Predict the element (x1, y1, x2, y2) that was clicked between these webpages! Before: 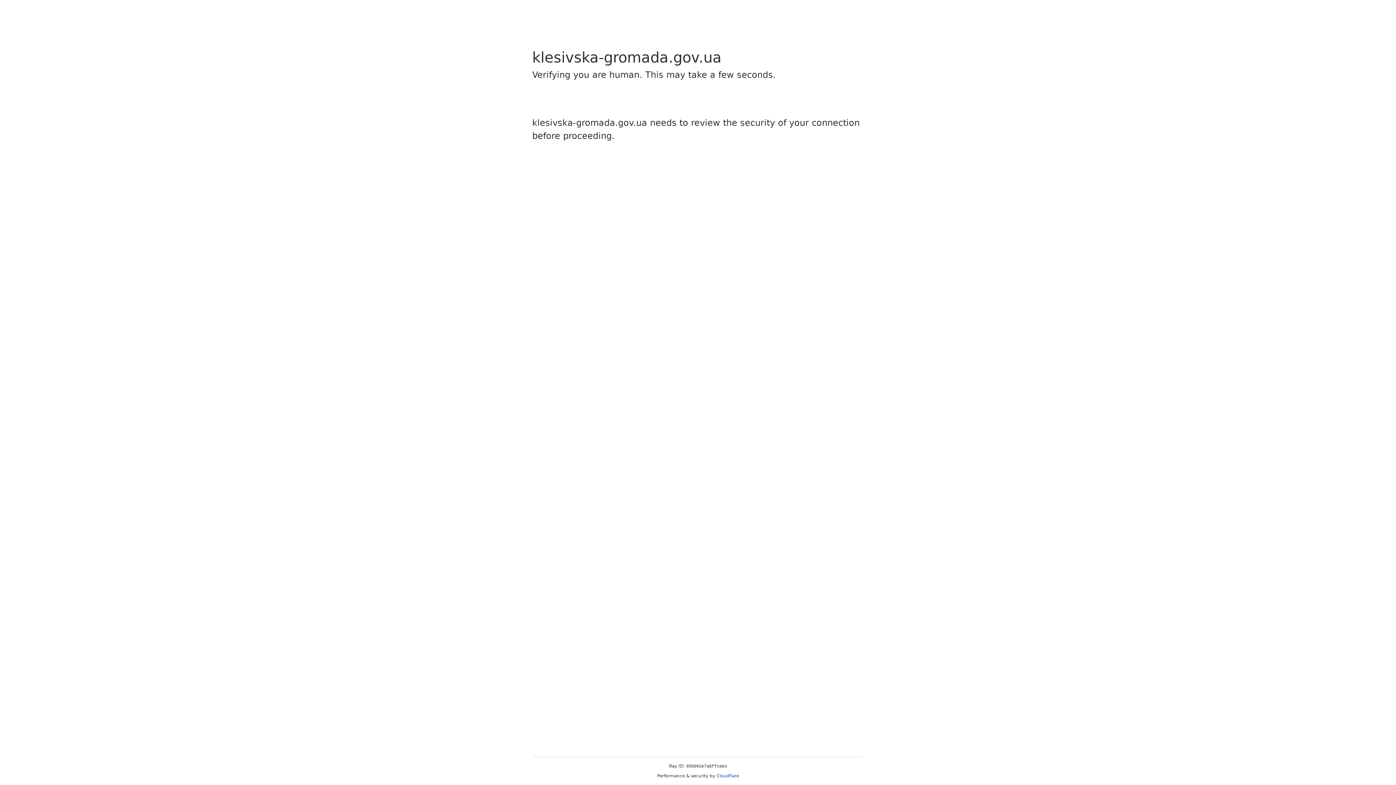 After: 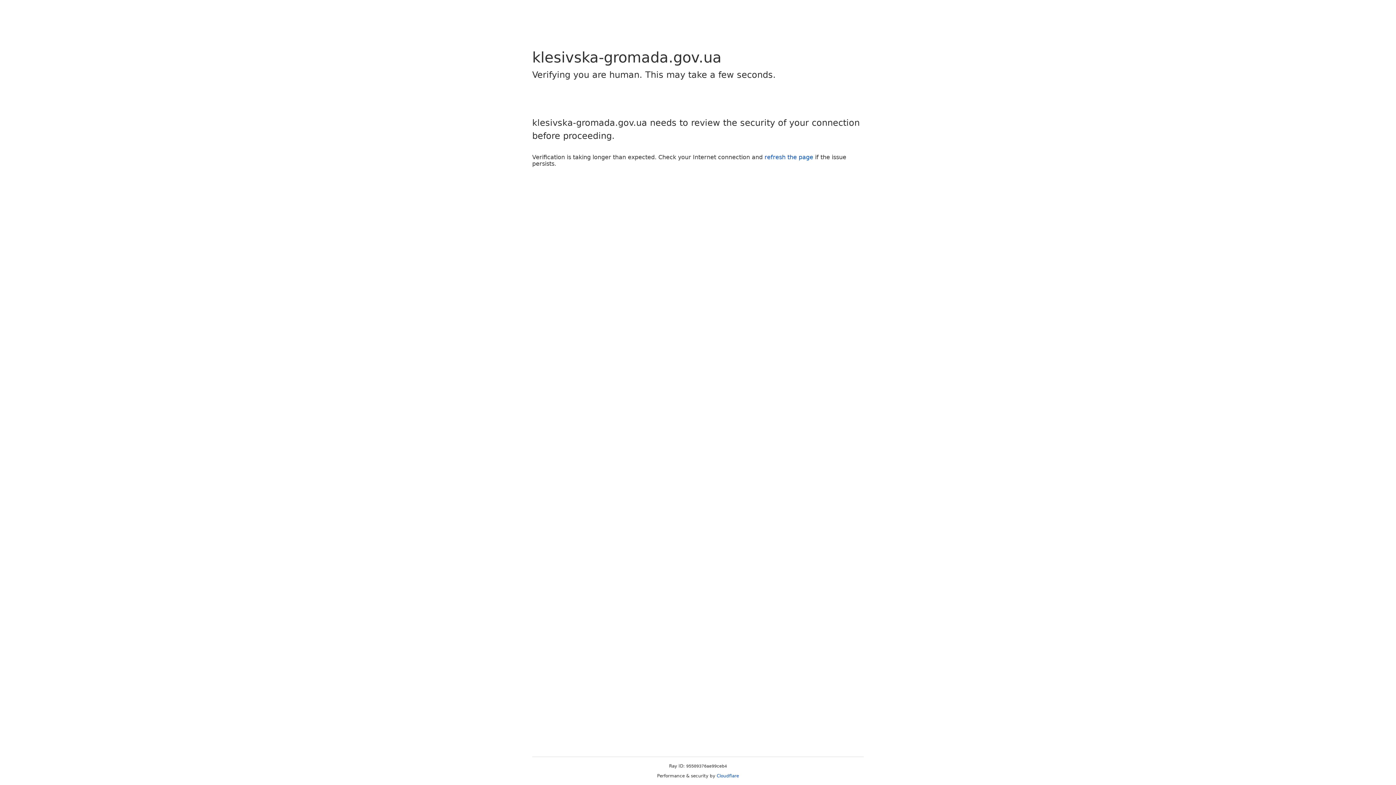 Action: bbox: (716, 773, 739, 778) label: Cloudflare